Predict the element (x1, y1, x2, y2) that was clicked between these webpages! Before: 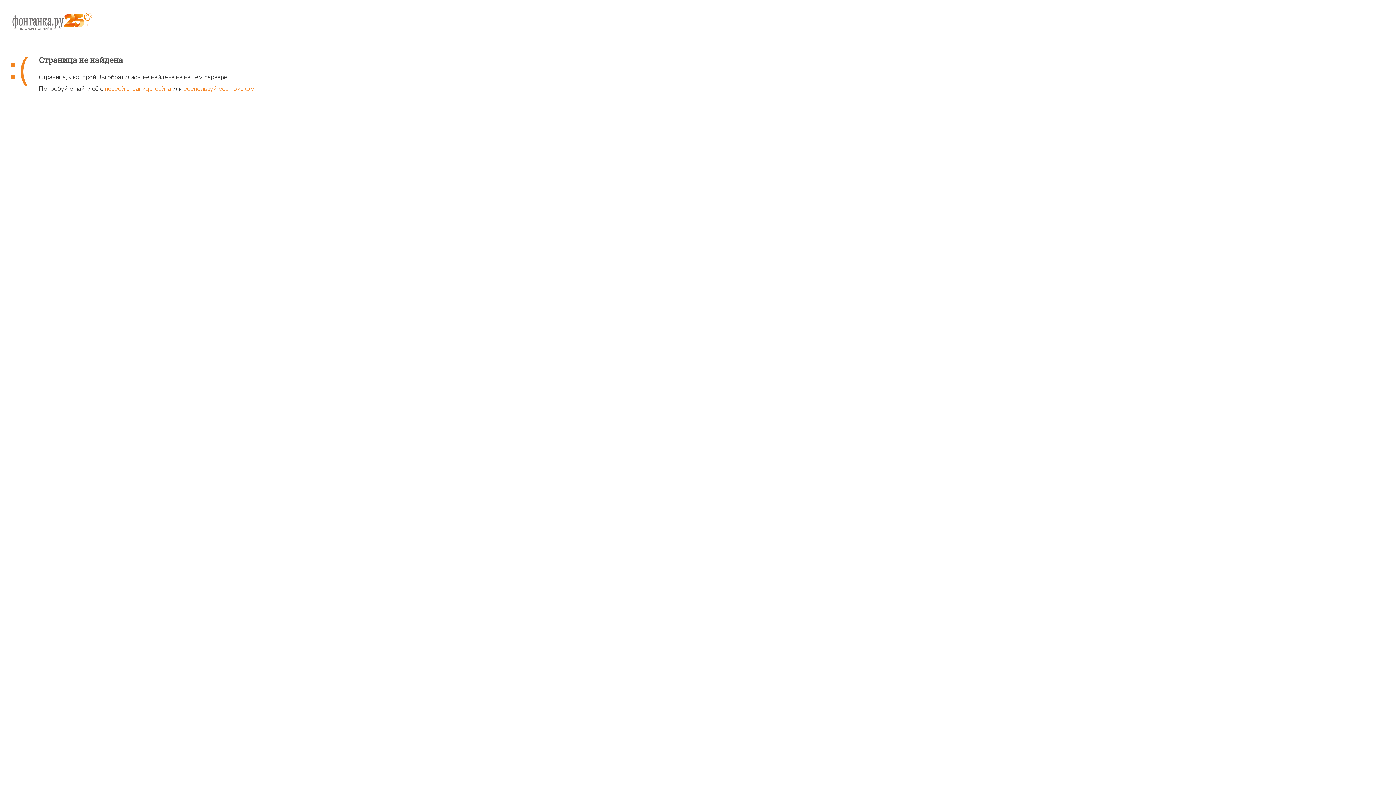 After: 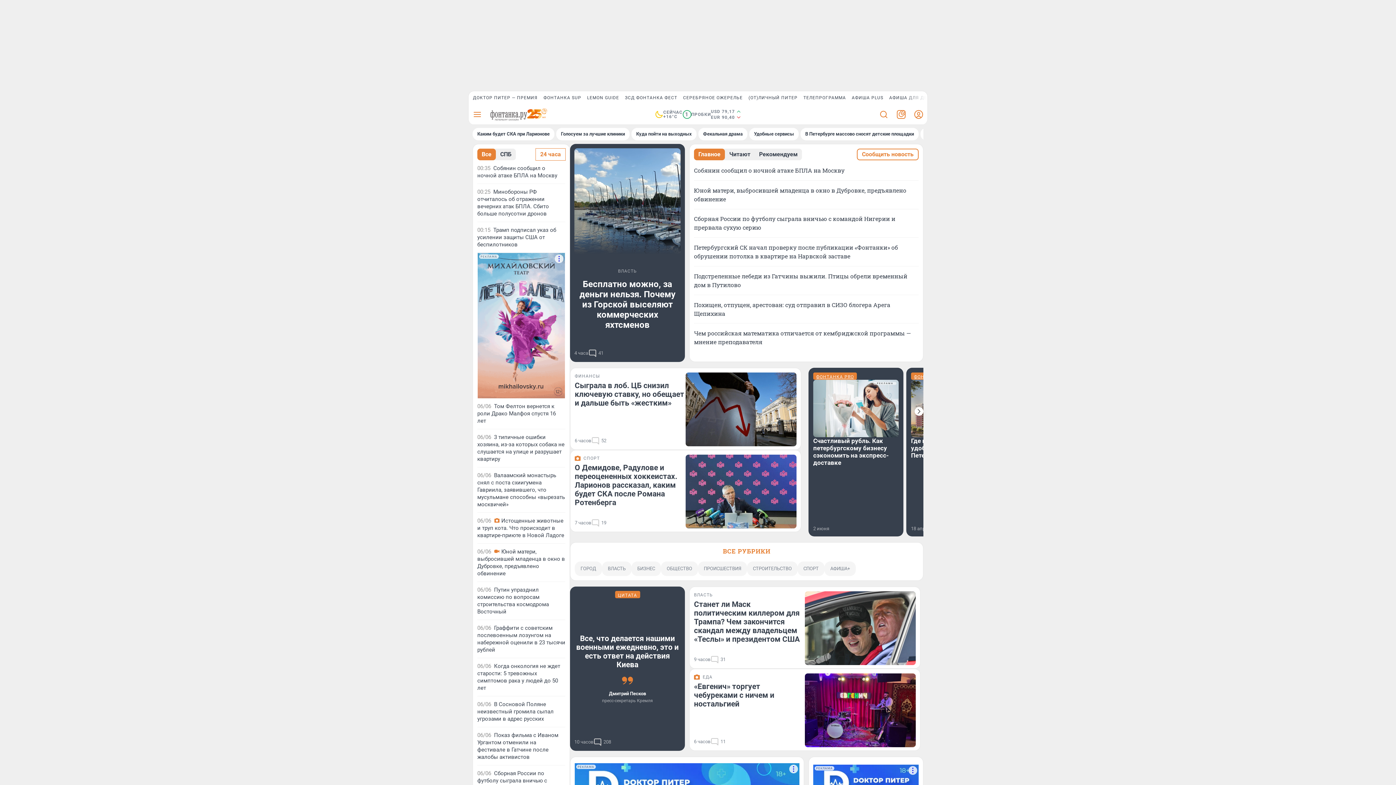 Action: bbox: (10, 11, 1385, 55)